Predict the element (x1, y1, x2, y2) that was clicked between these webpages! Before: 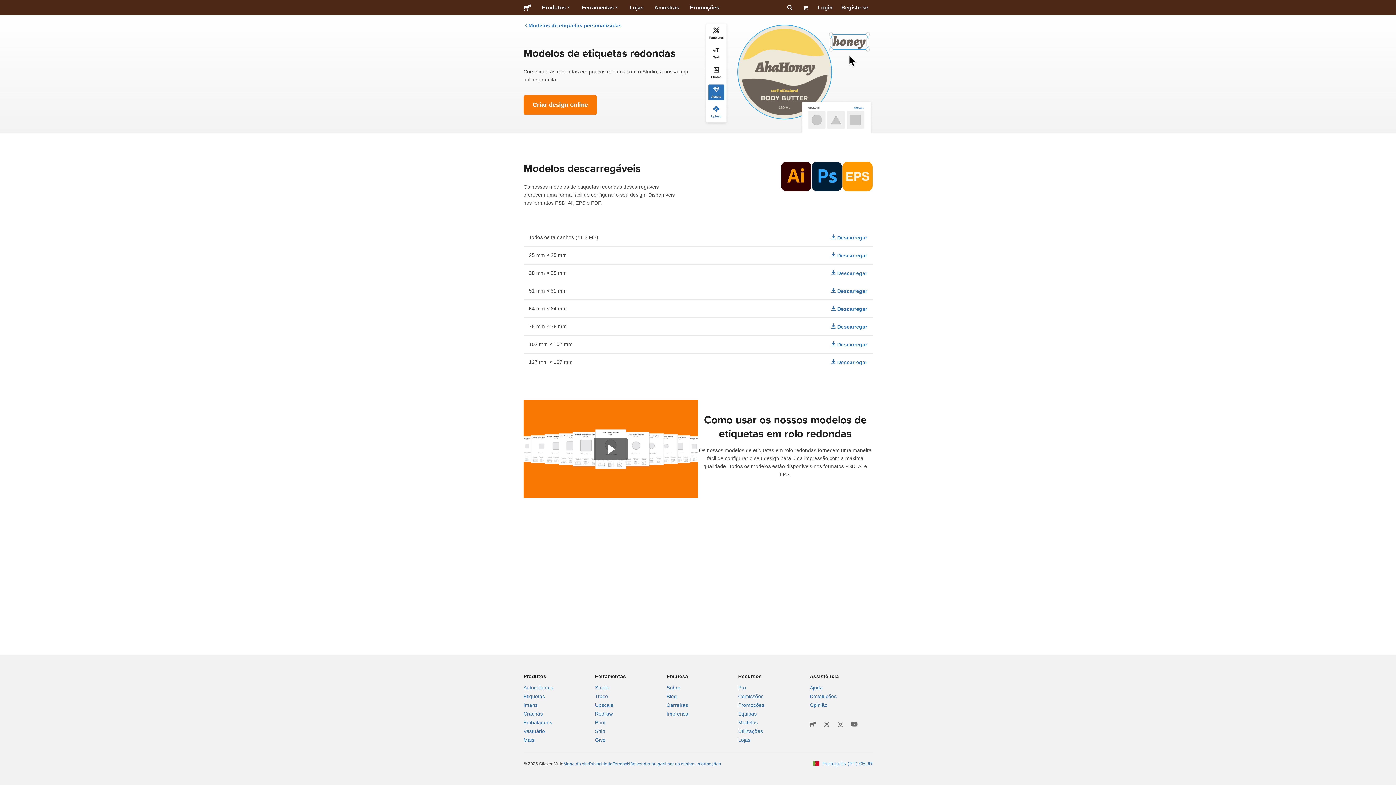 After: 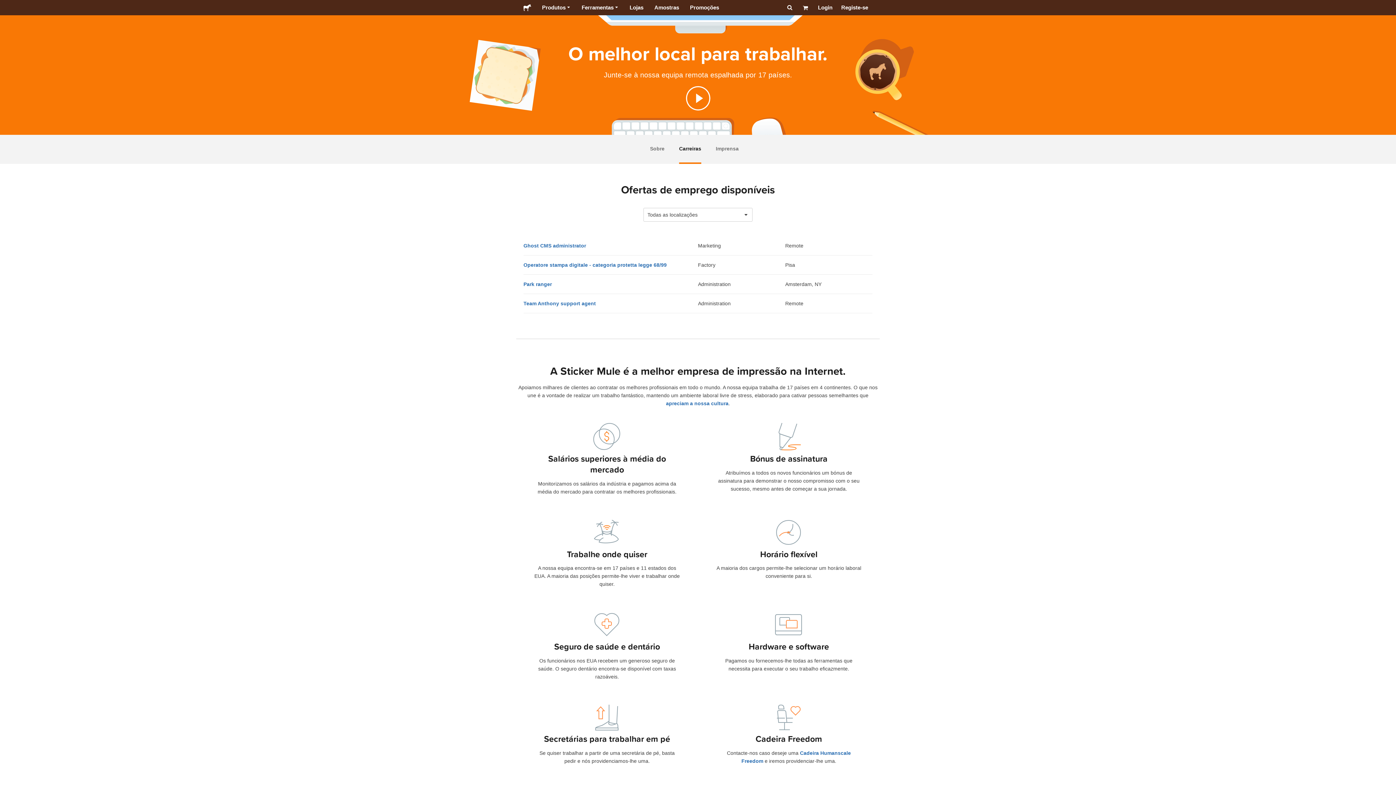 Action: bbox: (666, 702, 688, 708) label: Carreiras